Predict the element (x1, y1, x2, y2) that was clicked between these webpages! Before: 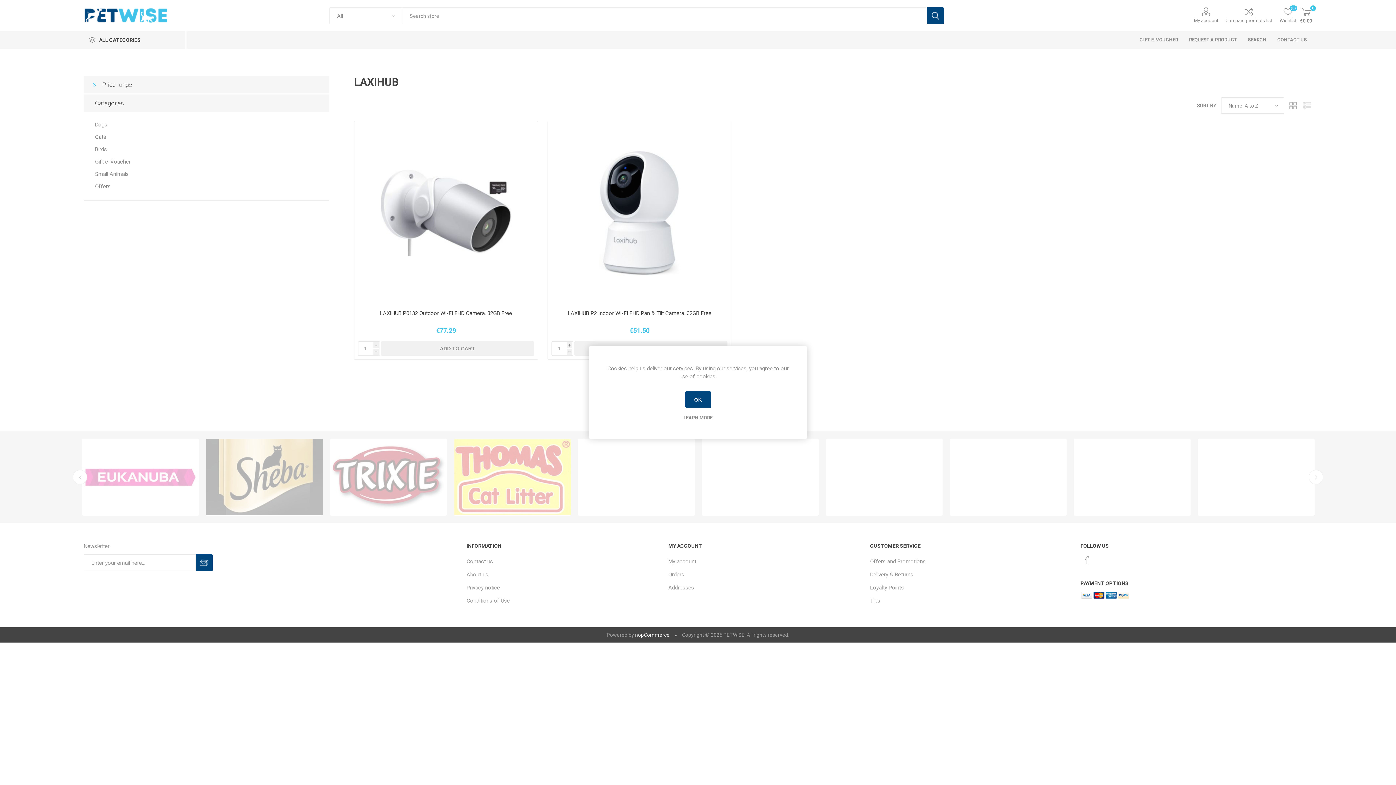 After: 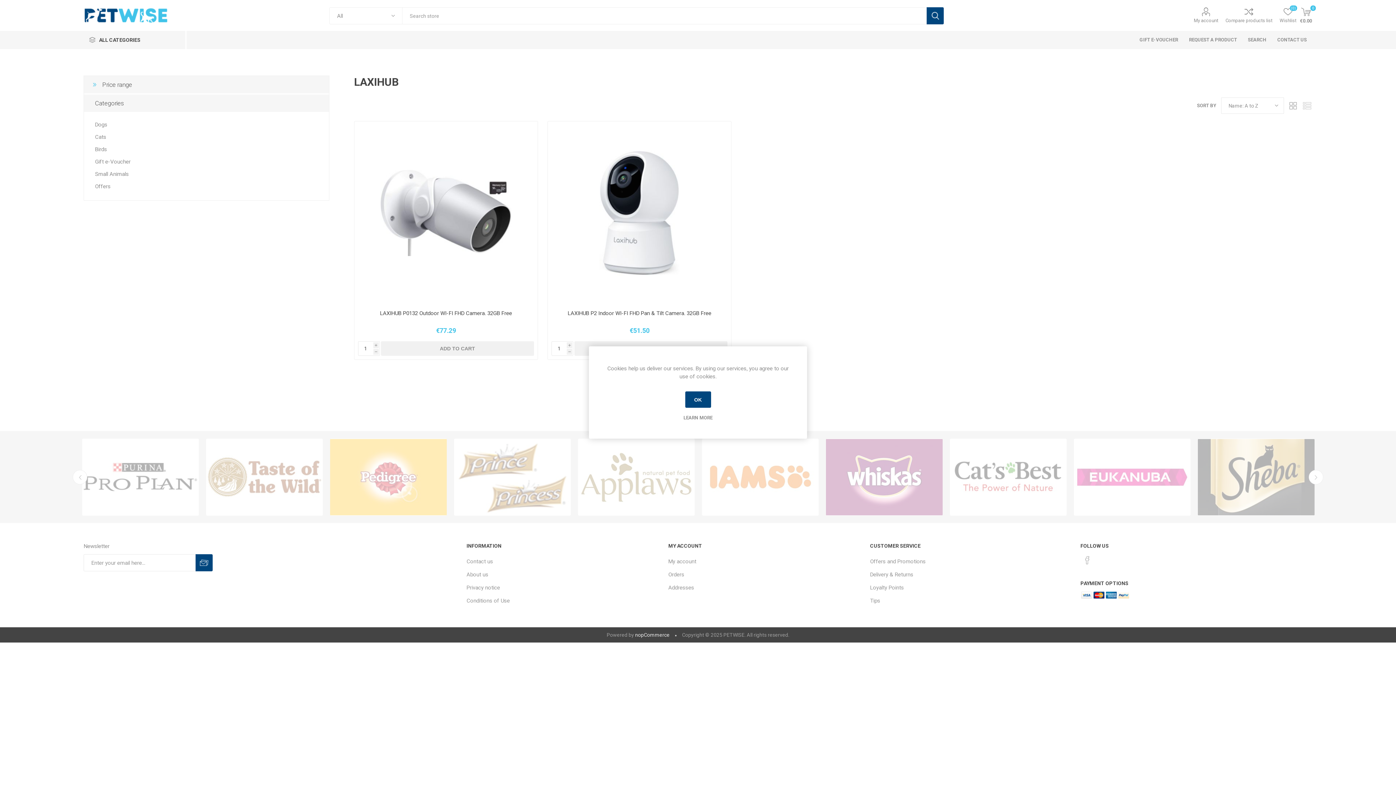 Action: label: nopCommerce bbox: (635, 632, 669, 638)